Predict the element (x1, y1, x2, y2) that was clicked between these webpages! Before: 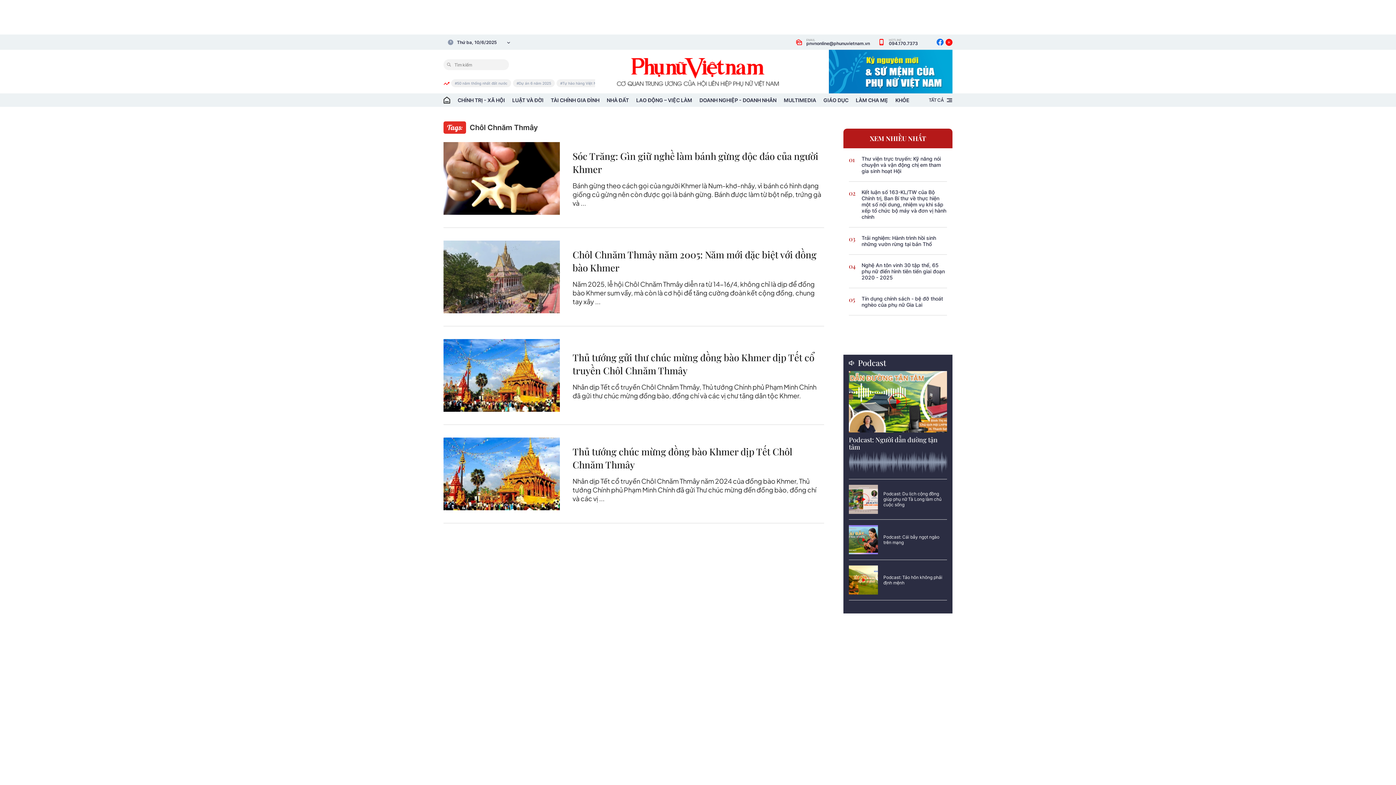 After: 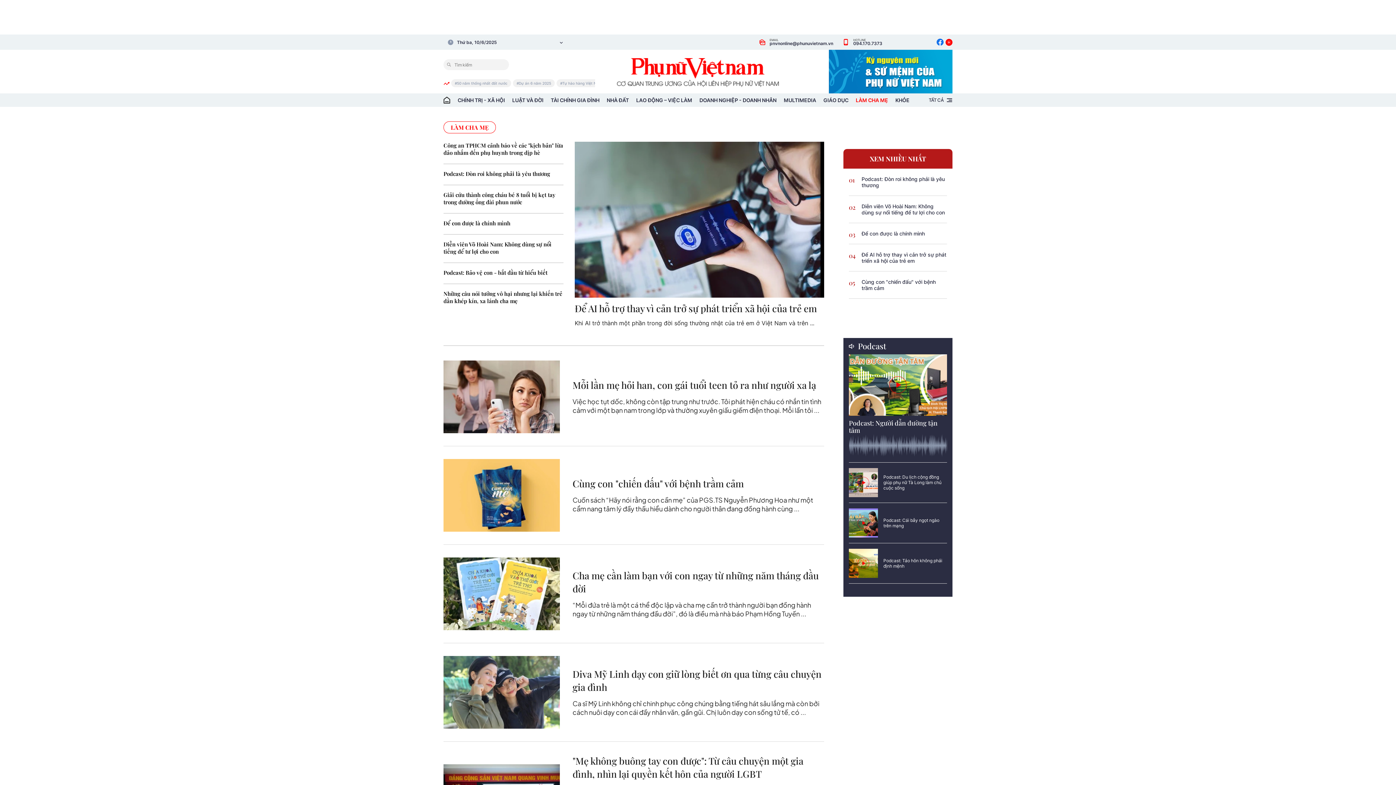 Action: label: LÀM CHA MẸ bbox: (856, 93, 888, 106)